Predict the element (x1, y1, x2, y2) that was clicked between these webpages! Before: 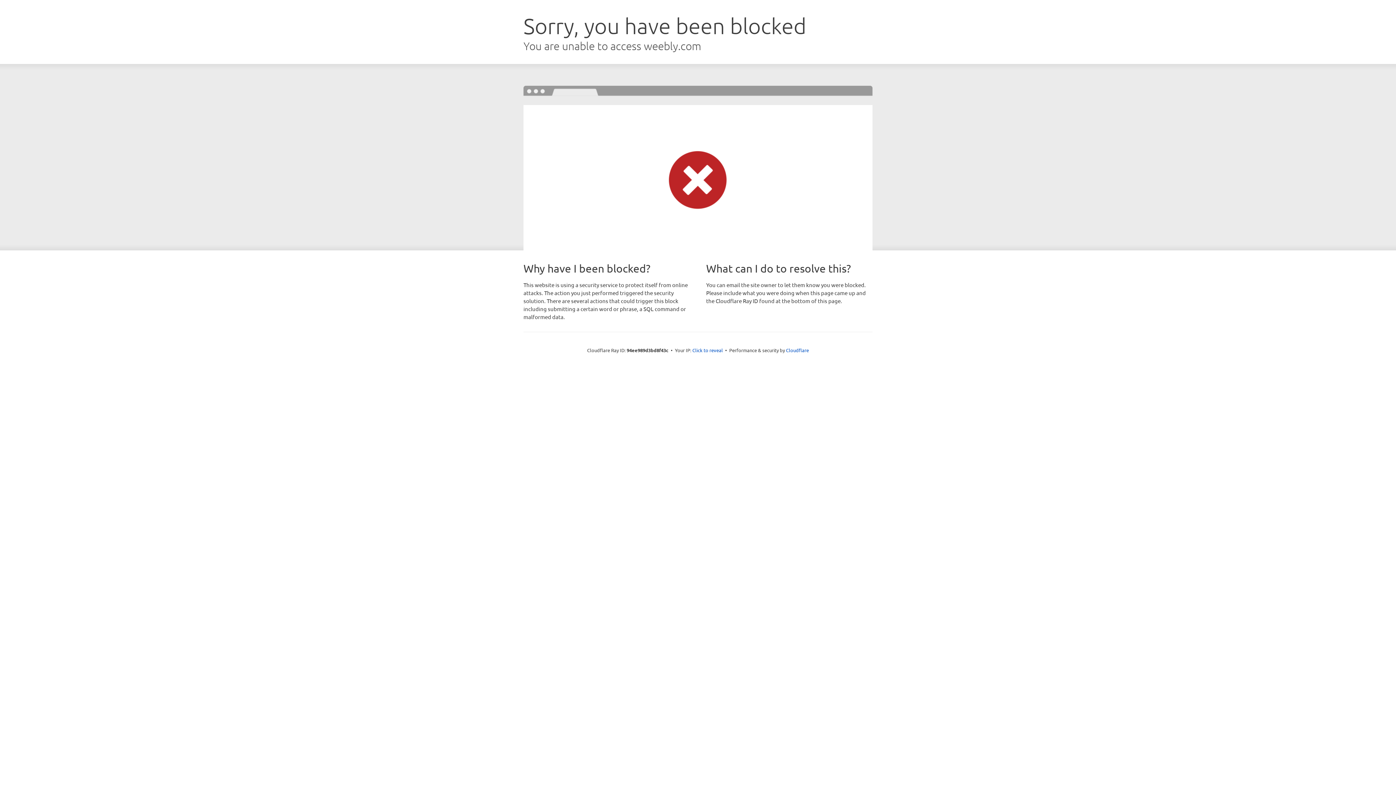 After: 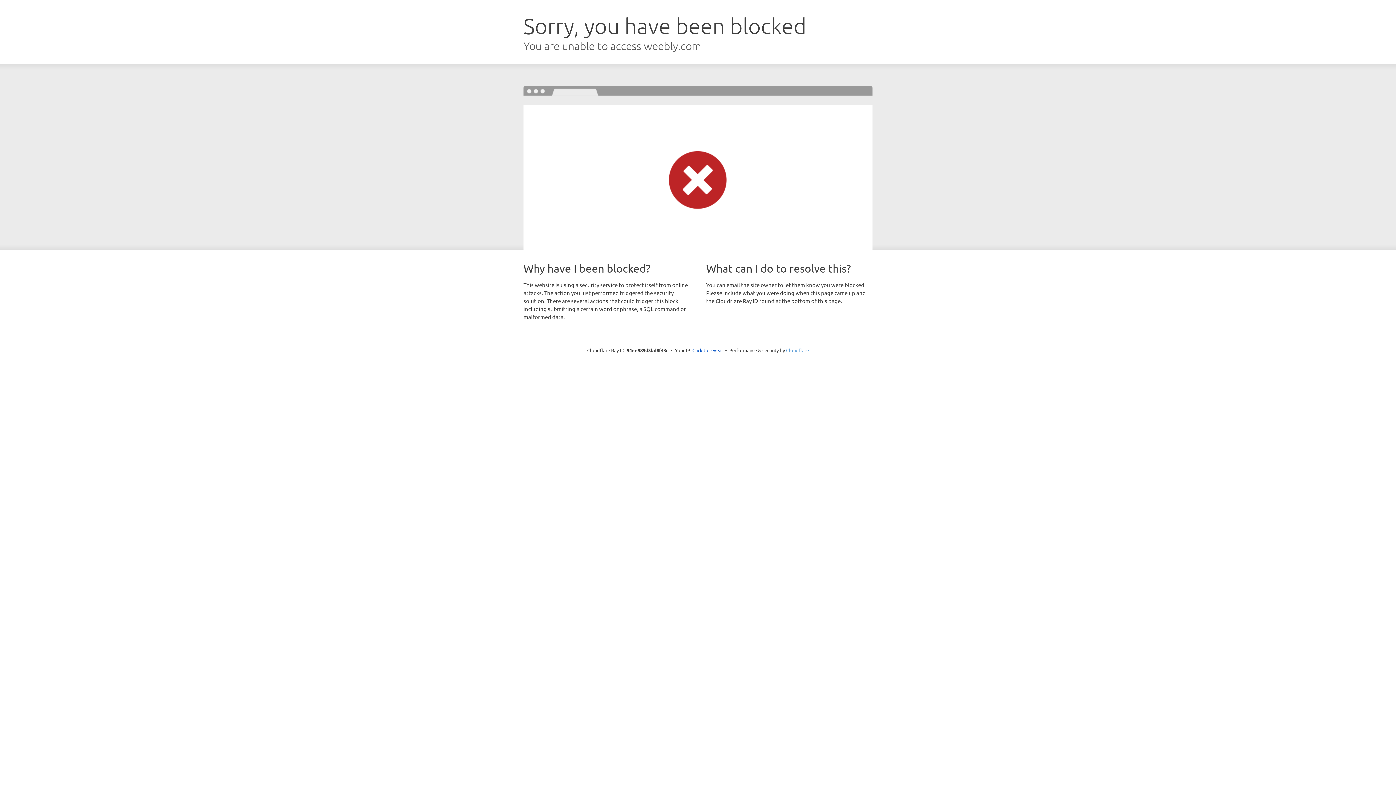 Action: bbox: (786, 347, 809, 353) label: Cloudflare